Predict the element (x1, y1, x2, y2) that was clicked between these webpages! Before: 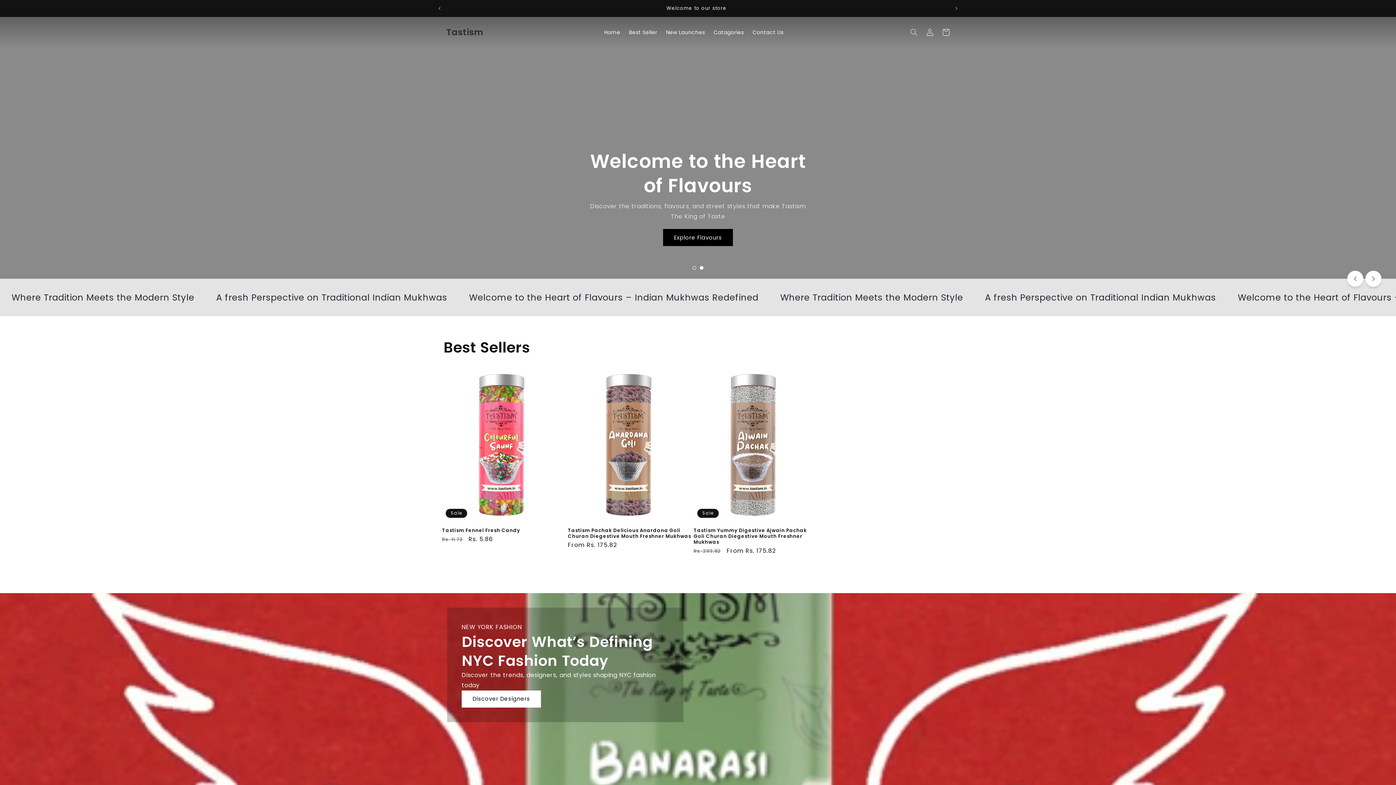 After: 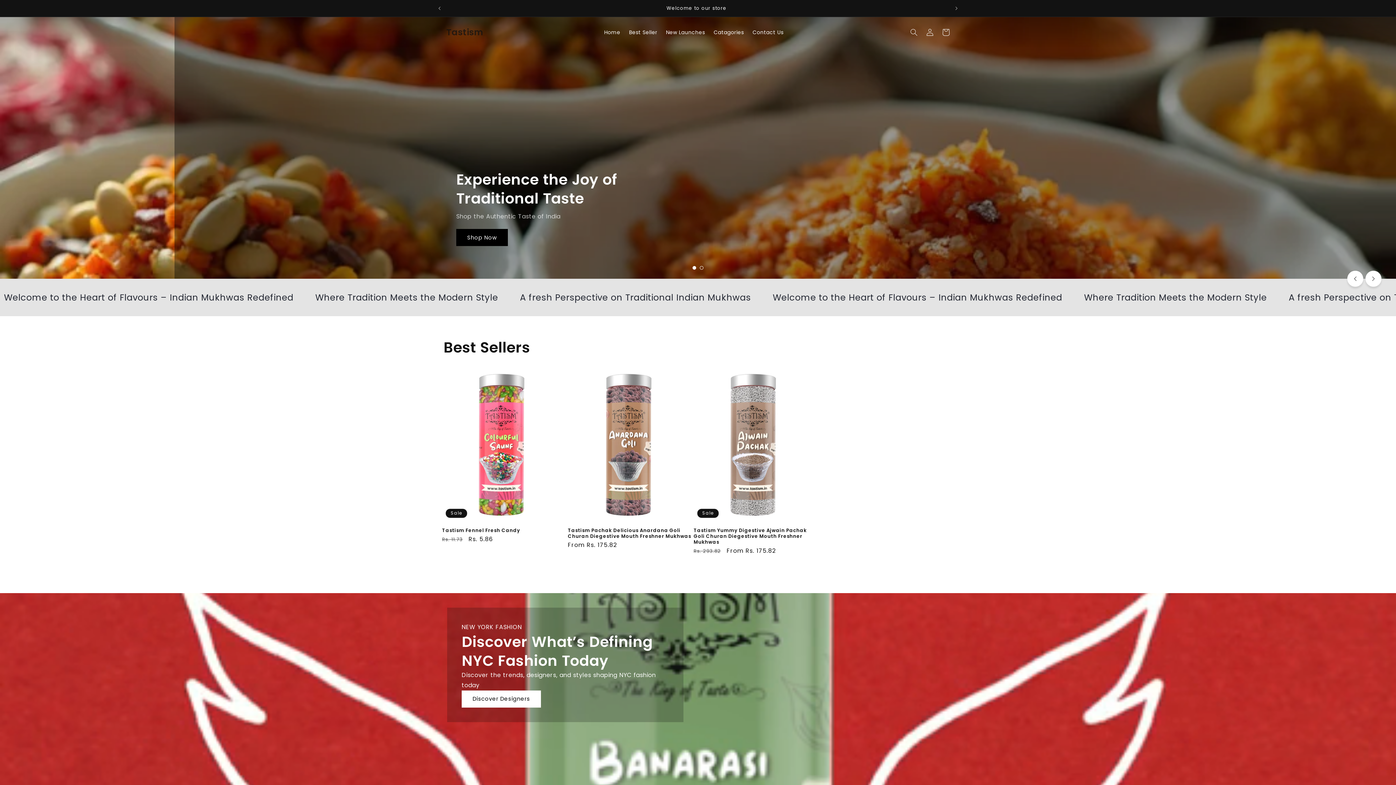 Action: label: Load slide 1 of 2 bbox: (690, 264, 698, 271)